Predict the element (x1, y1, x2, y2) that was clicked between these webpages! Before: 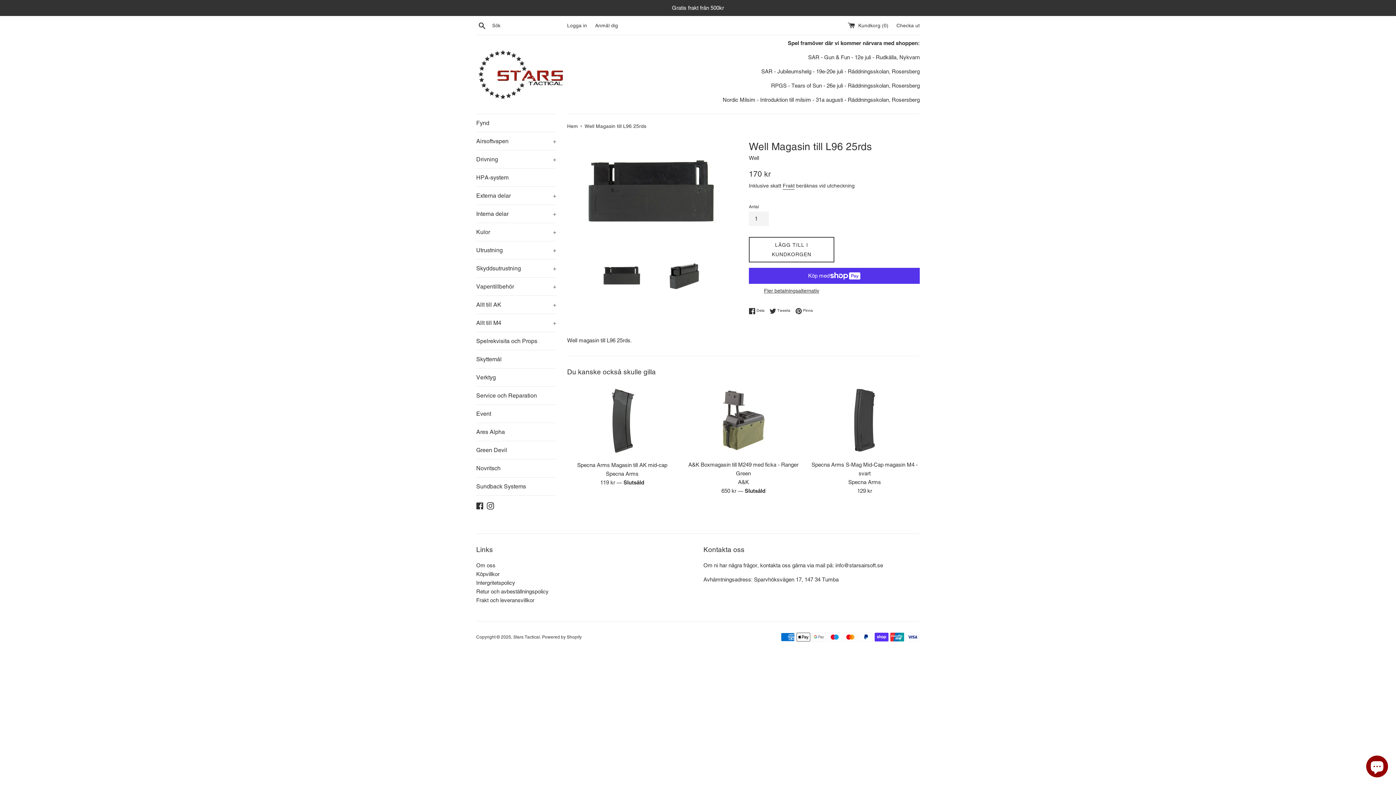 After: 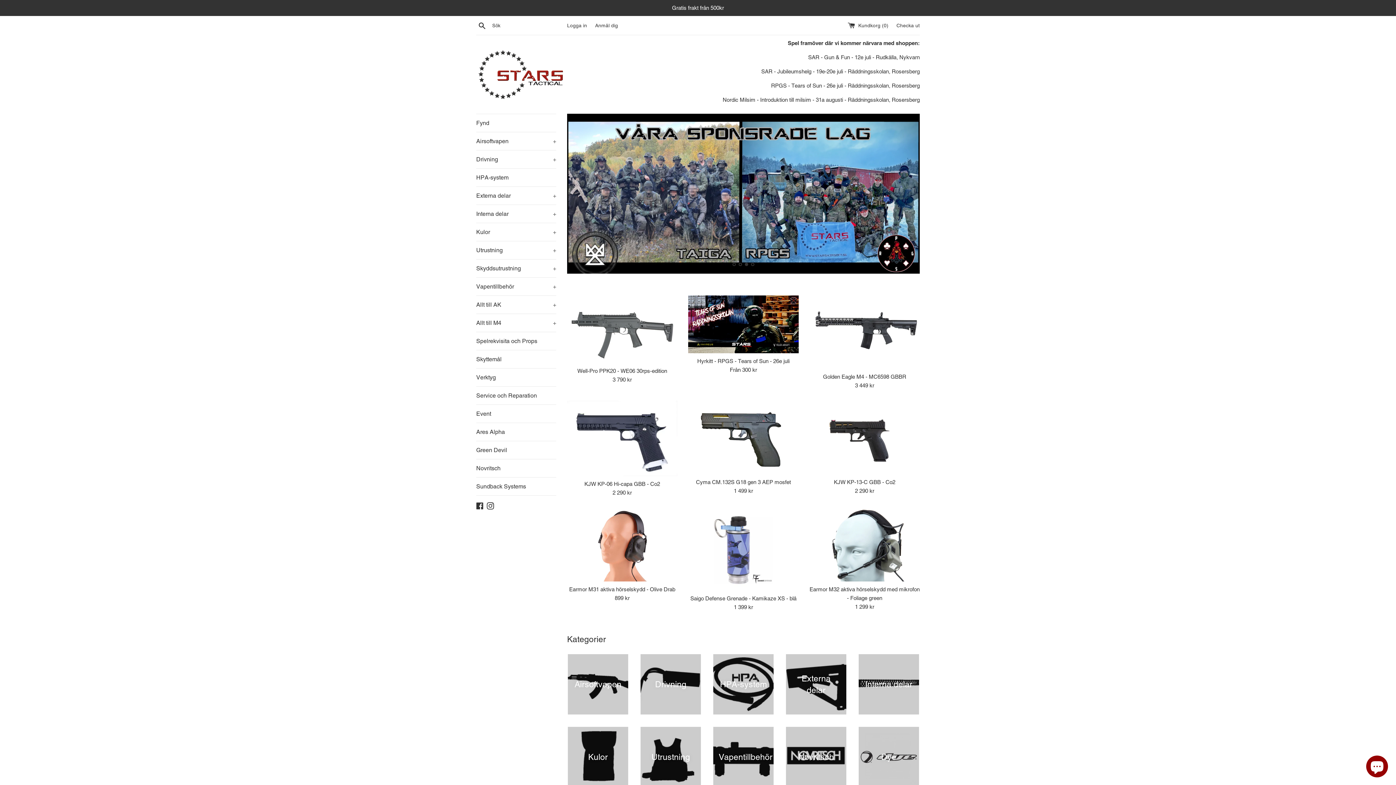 Action: bbox: (567, 123, 579, 129) label: Hem 